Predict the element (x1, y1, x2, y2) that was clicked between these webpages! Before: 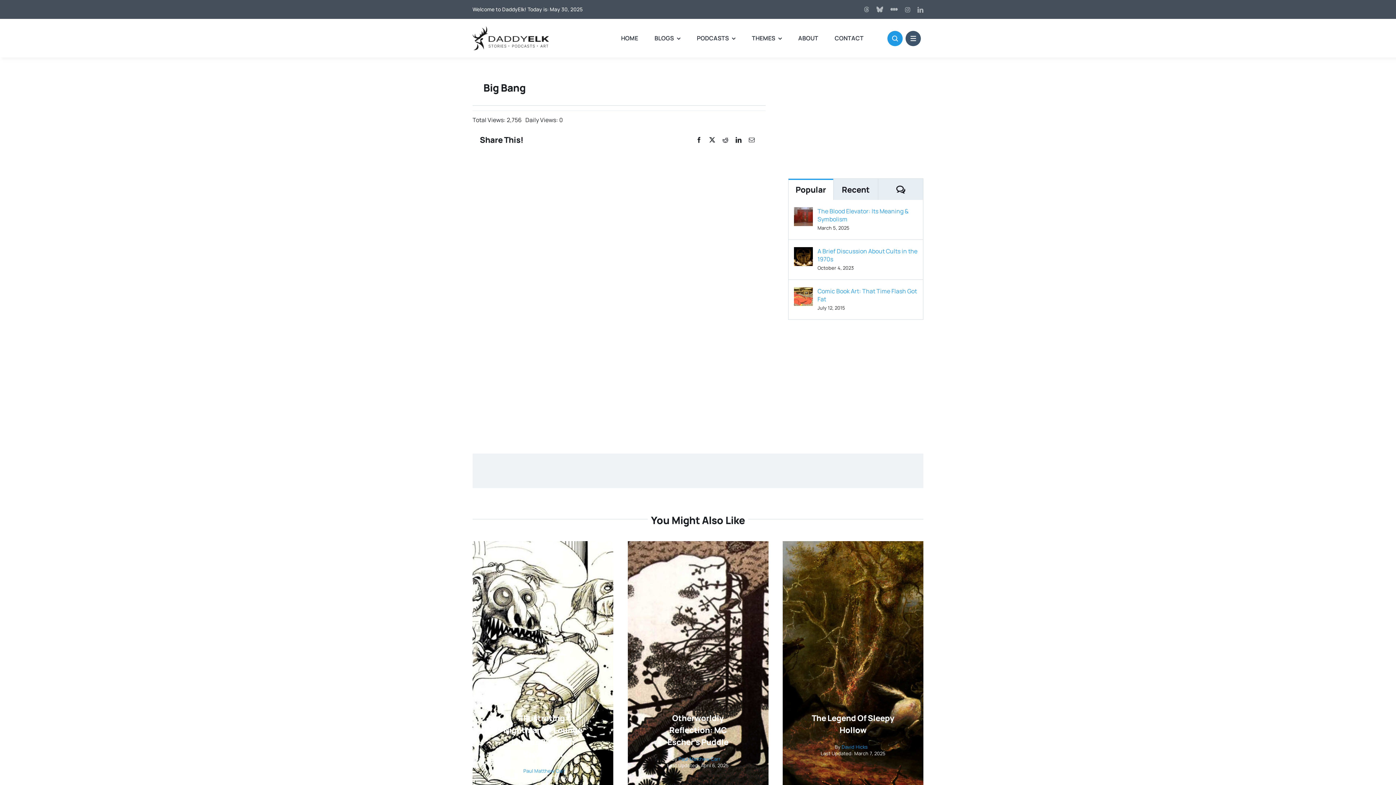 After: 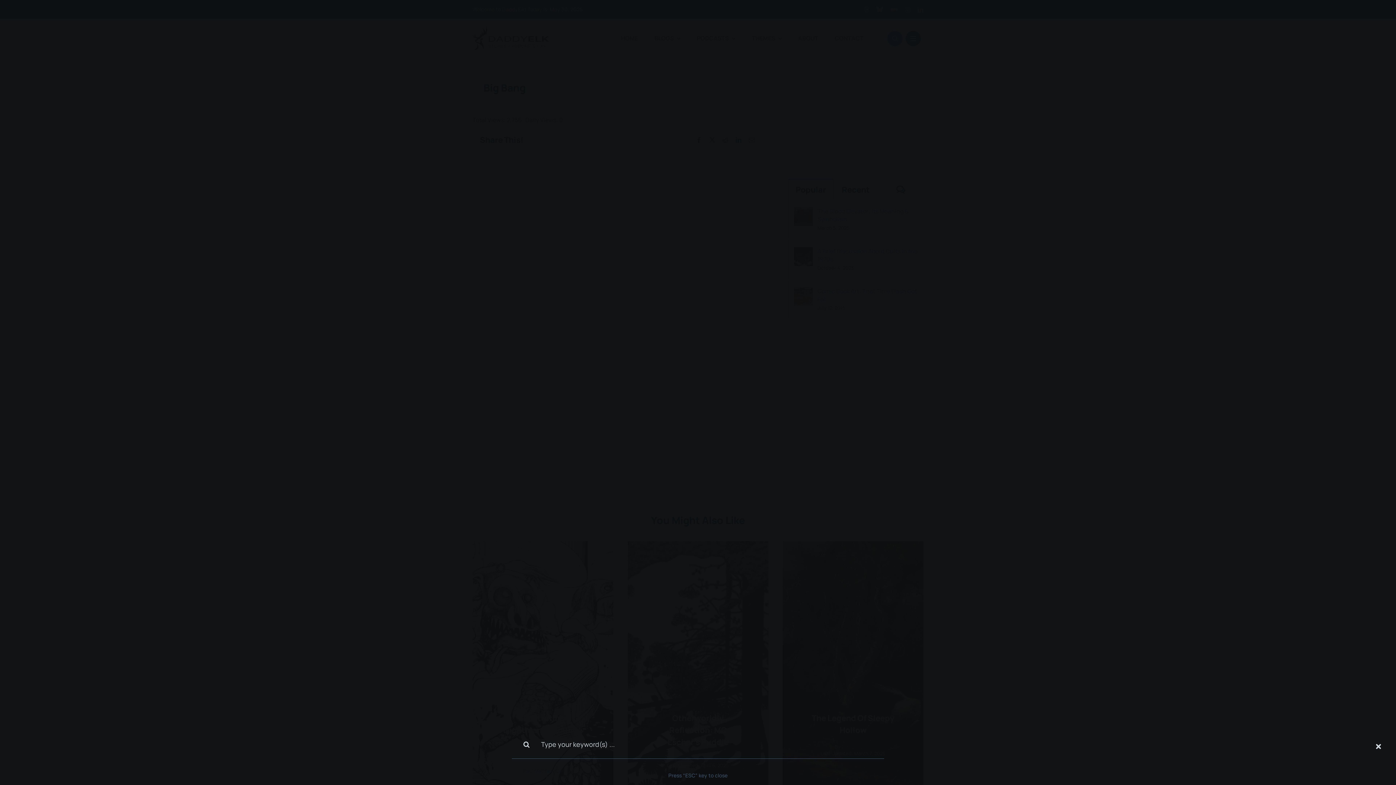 Action: bbox: (887, 30, 902, 46) label: Link to #awb-open-oc__1046